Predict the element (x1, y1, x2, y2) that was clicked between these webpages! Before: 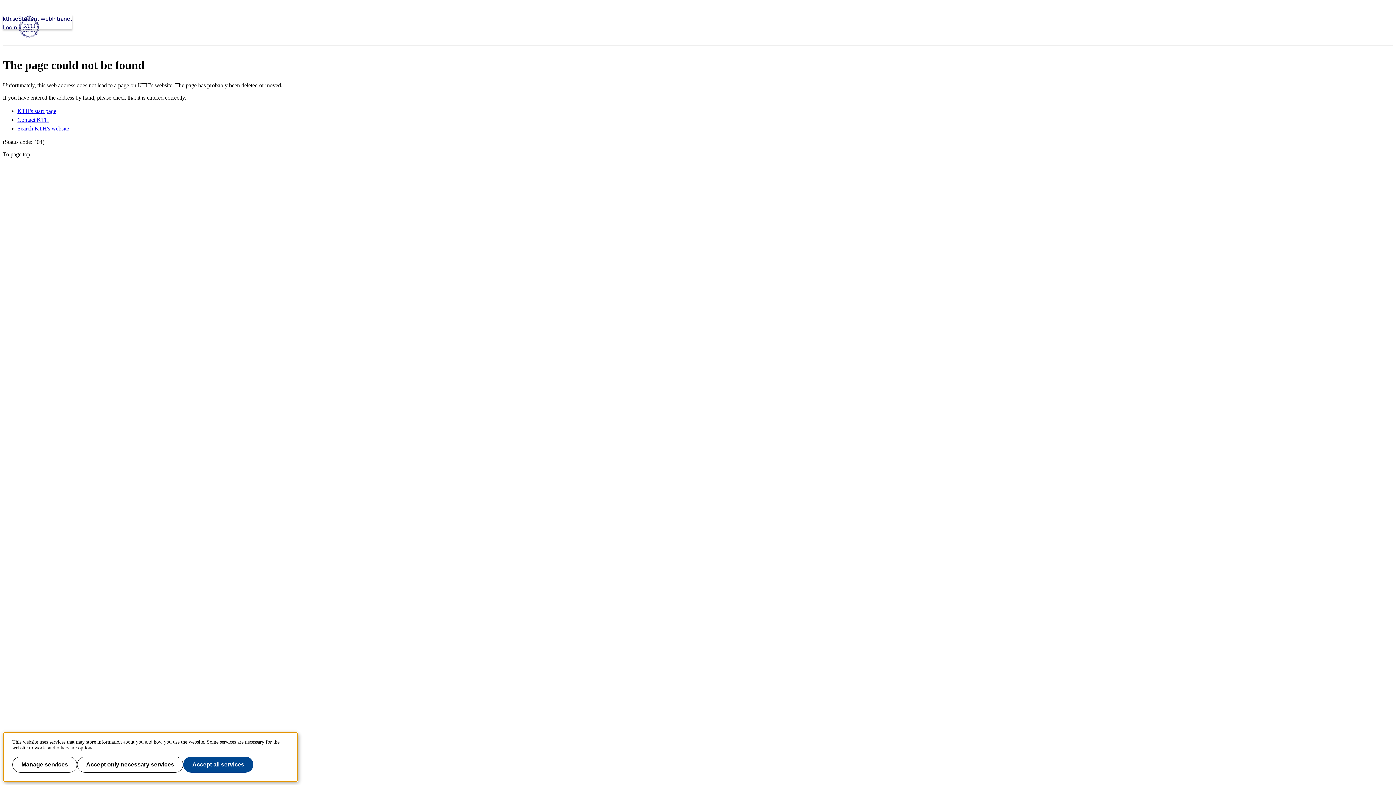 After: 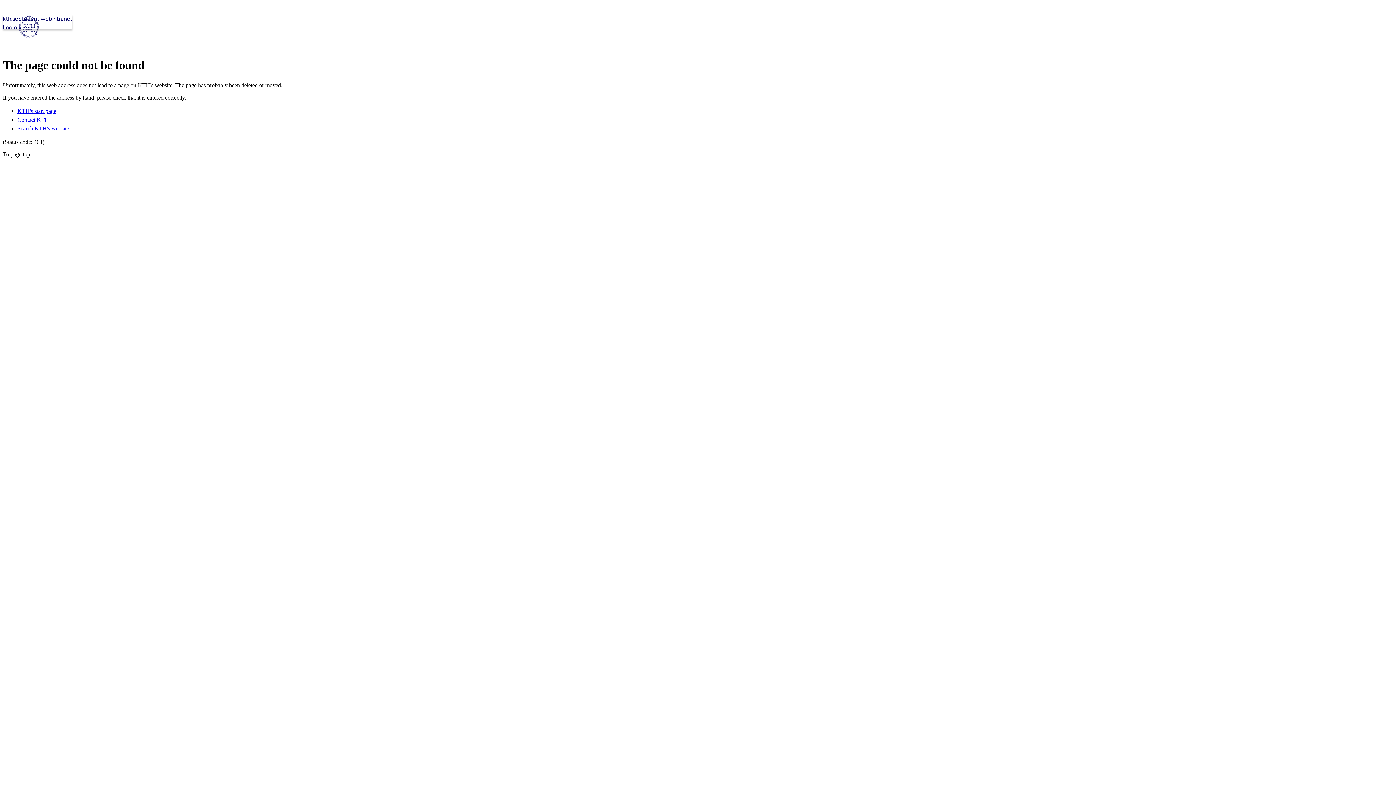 Action: label: Accept only necessary services bbox: (77, 757, 183, 773)